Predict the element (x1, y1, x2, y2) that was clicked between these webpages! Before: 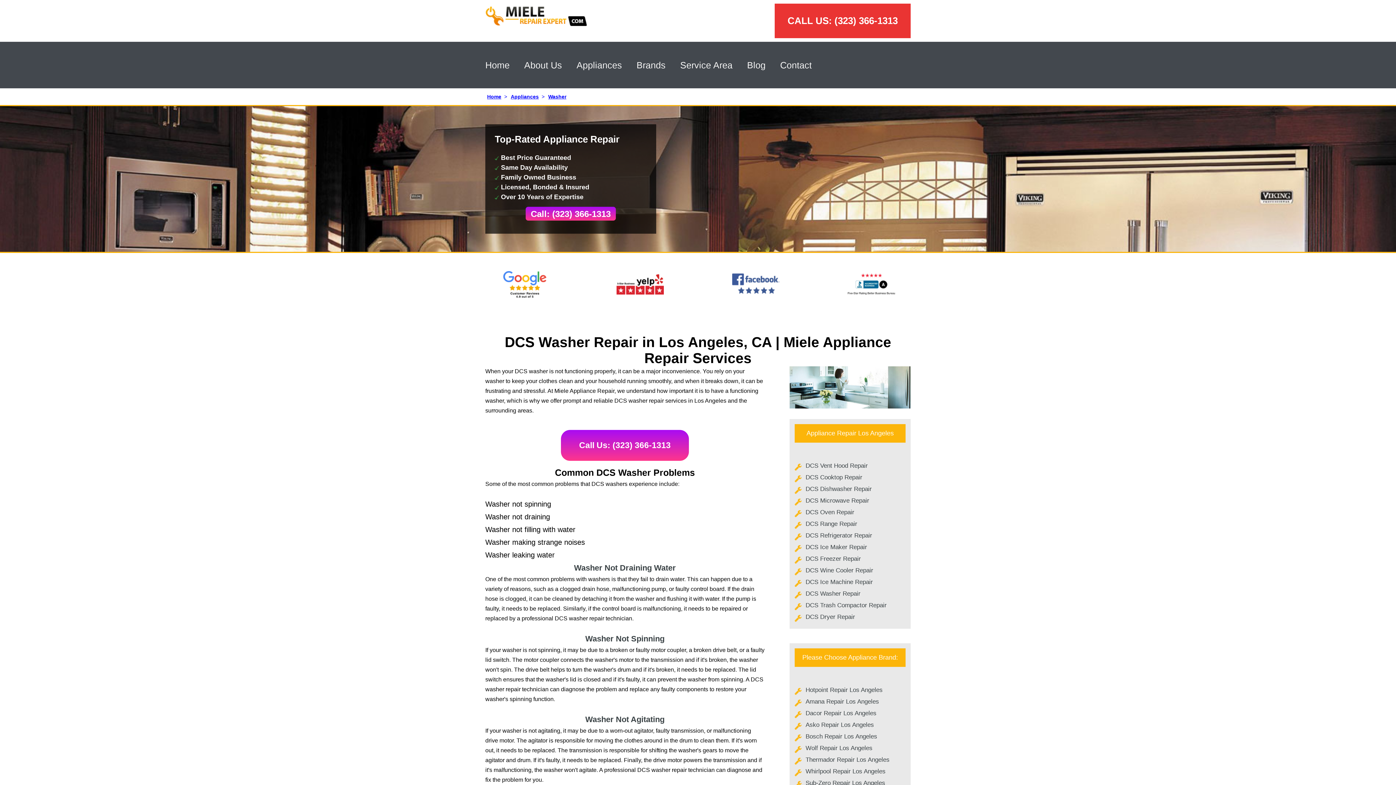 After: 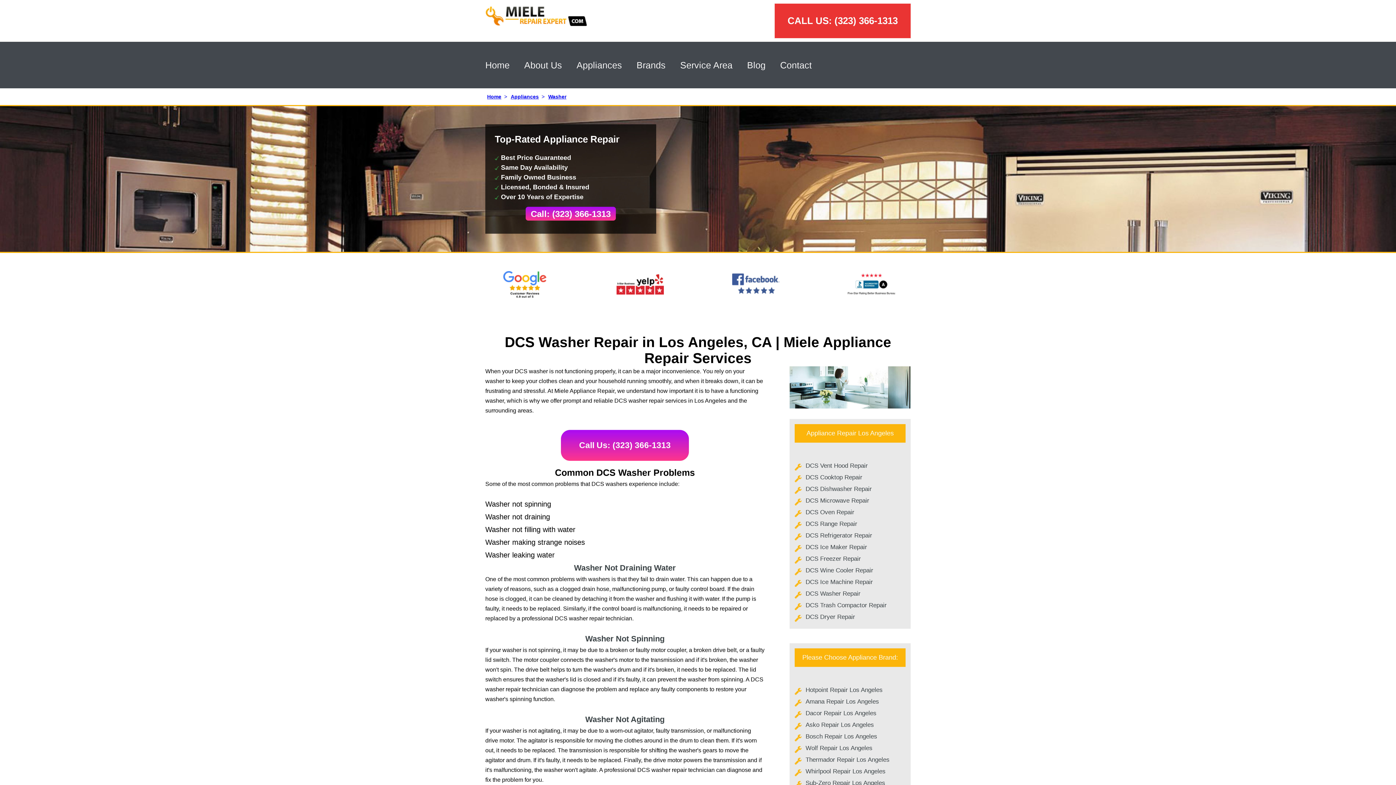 Action: bbox: (561, 430, 689, 461) label: Call Us: (323) 366-1313